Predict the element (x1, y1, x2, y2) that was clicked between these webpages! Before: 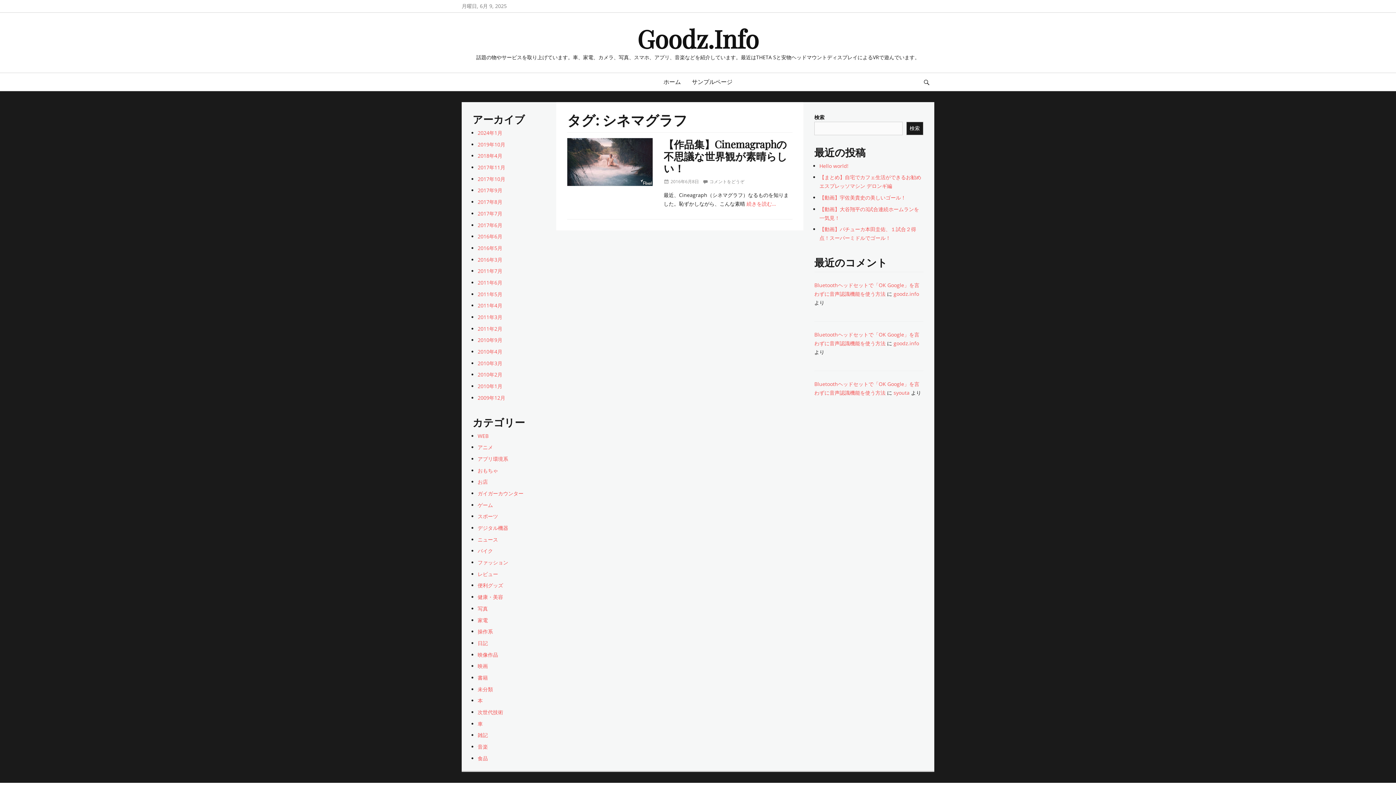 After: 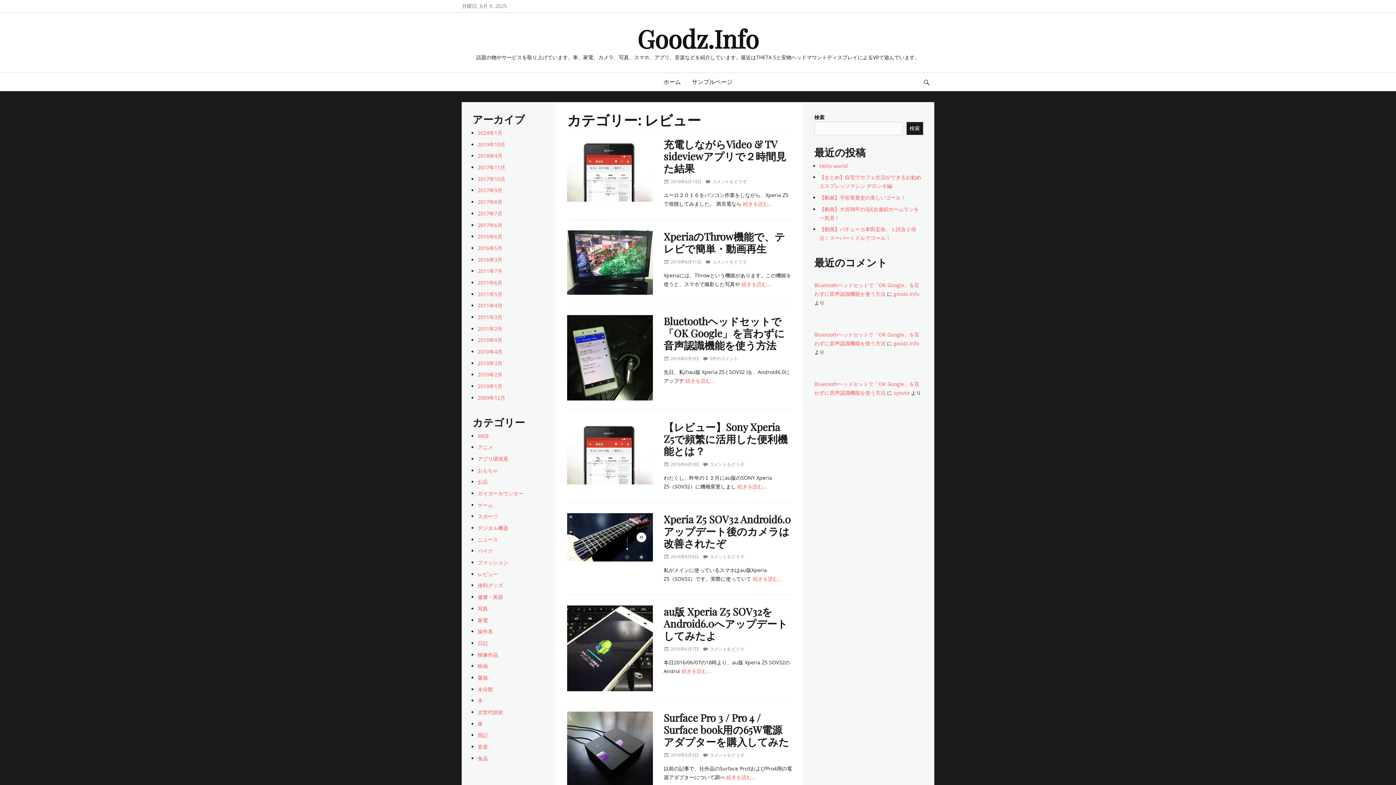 Action: label: レビュー bbox: (477, 570, 498, 577)